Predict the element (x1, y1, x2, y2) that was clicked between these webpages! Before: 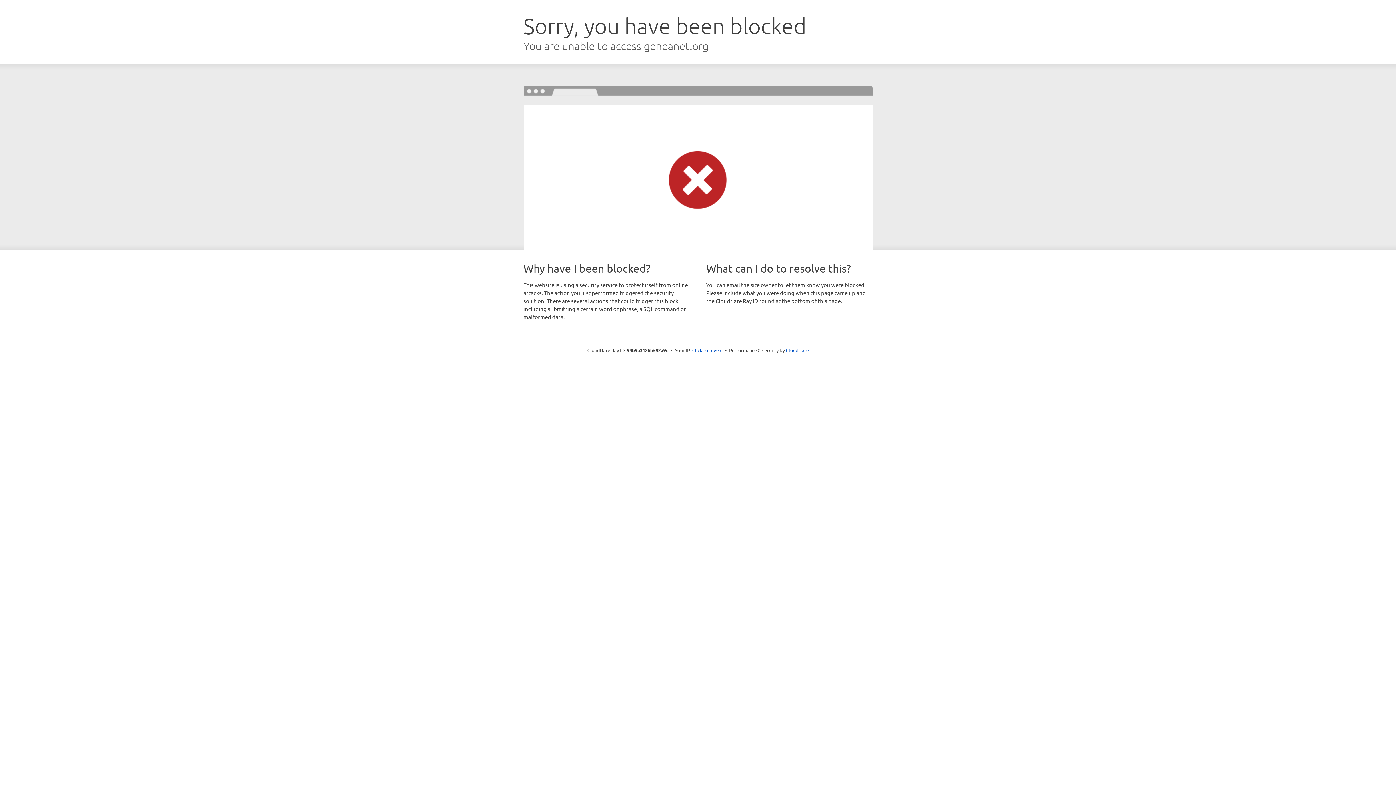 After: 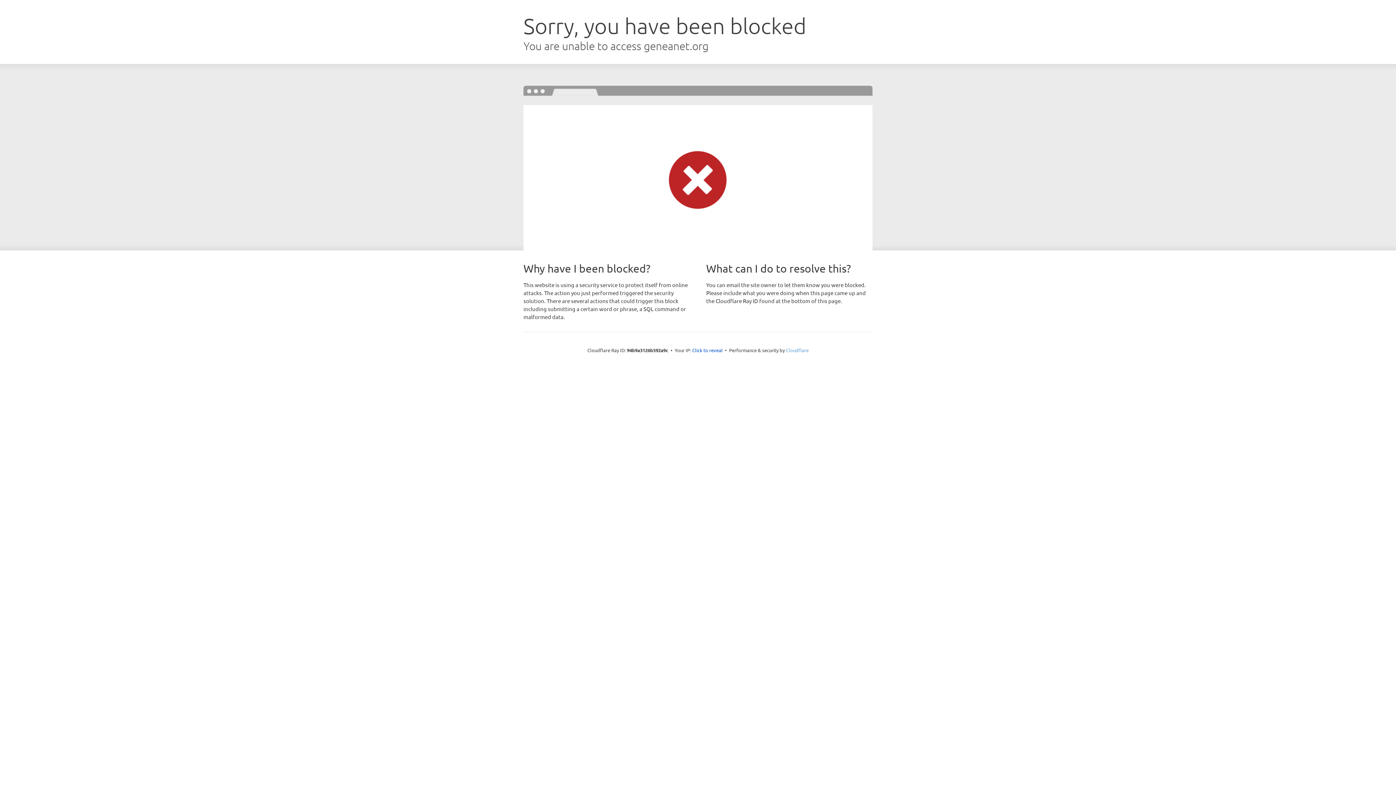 Action: bbox: (786, 347, 808, 353) label: Cloudflare